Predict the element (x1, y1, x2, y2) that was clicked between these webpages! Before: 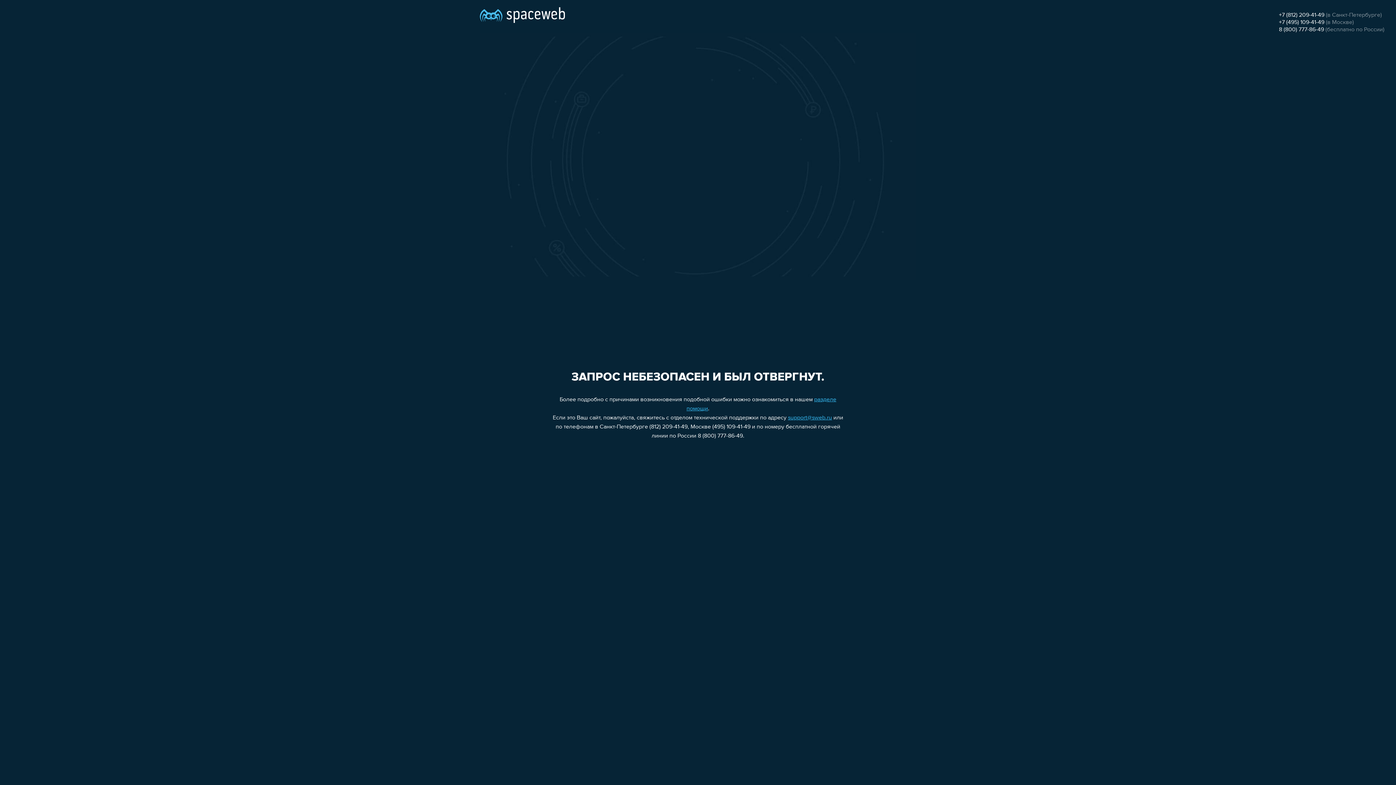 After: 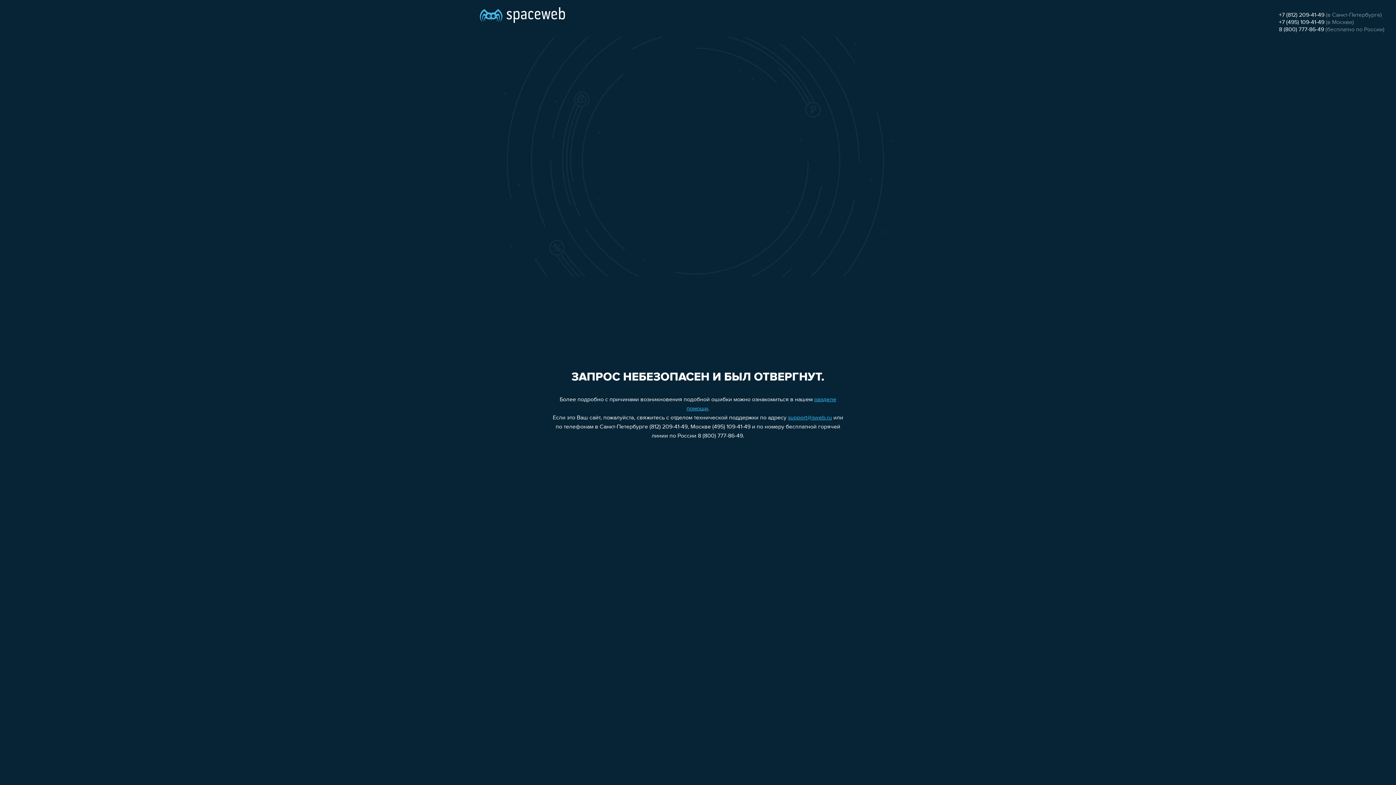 Action: label: 8 (800) 777-86-49 bbox: (1279, 26, 1324, 32)